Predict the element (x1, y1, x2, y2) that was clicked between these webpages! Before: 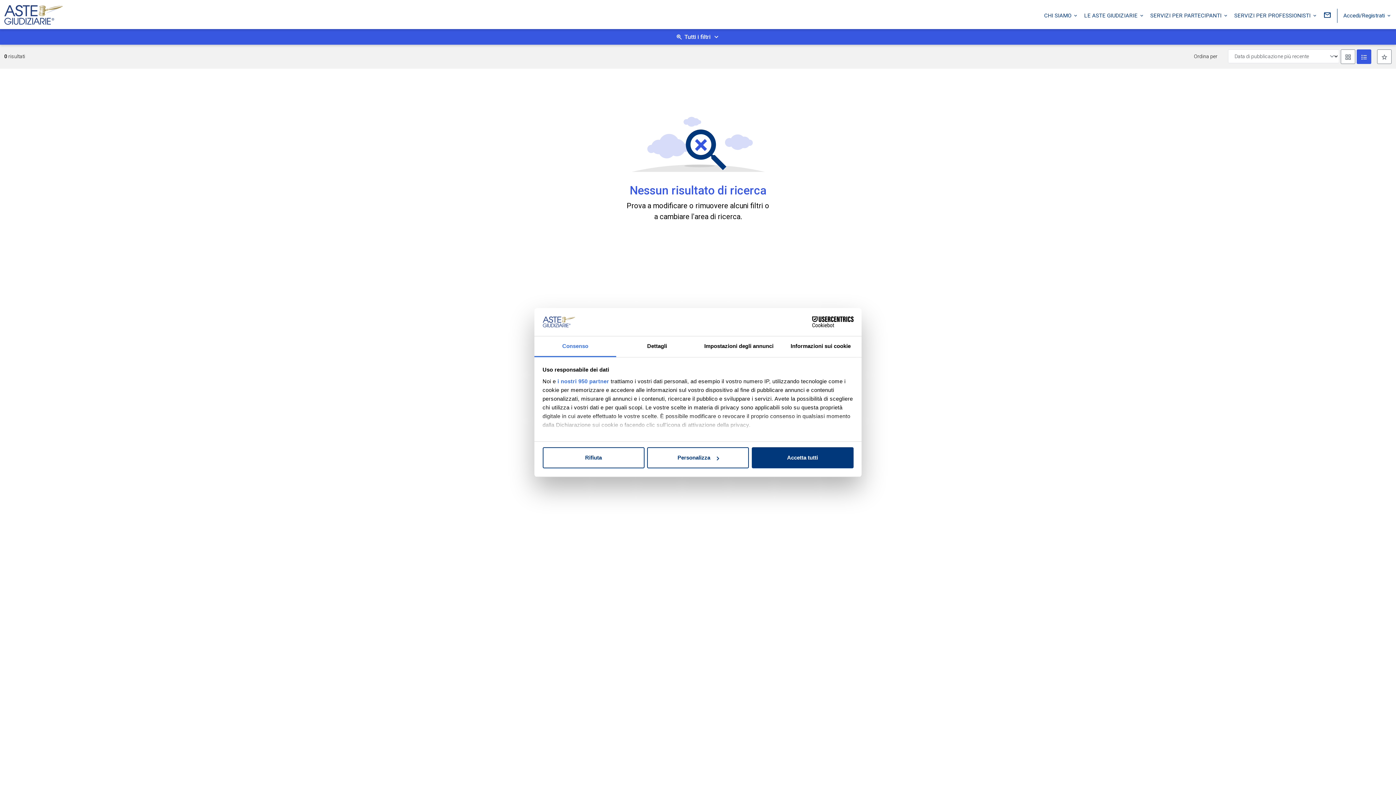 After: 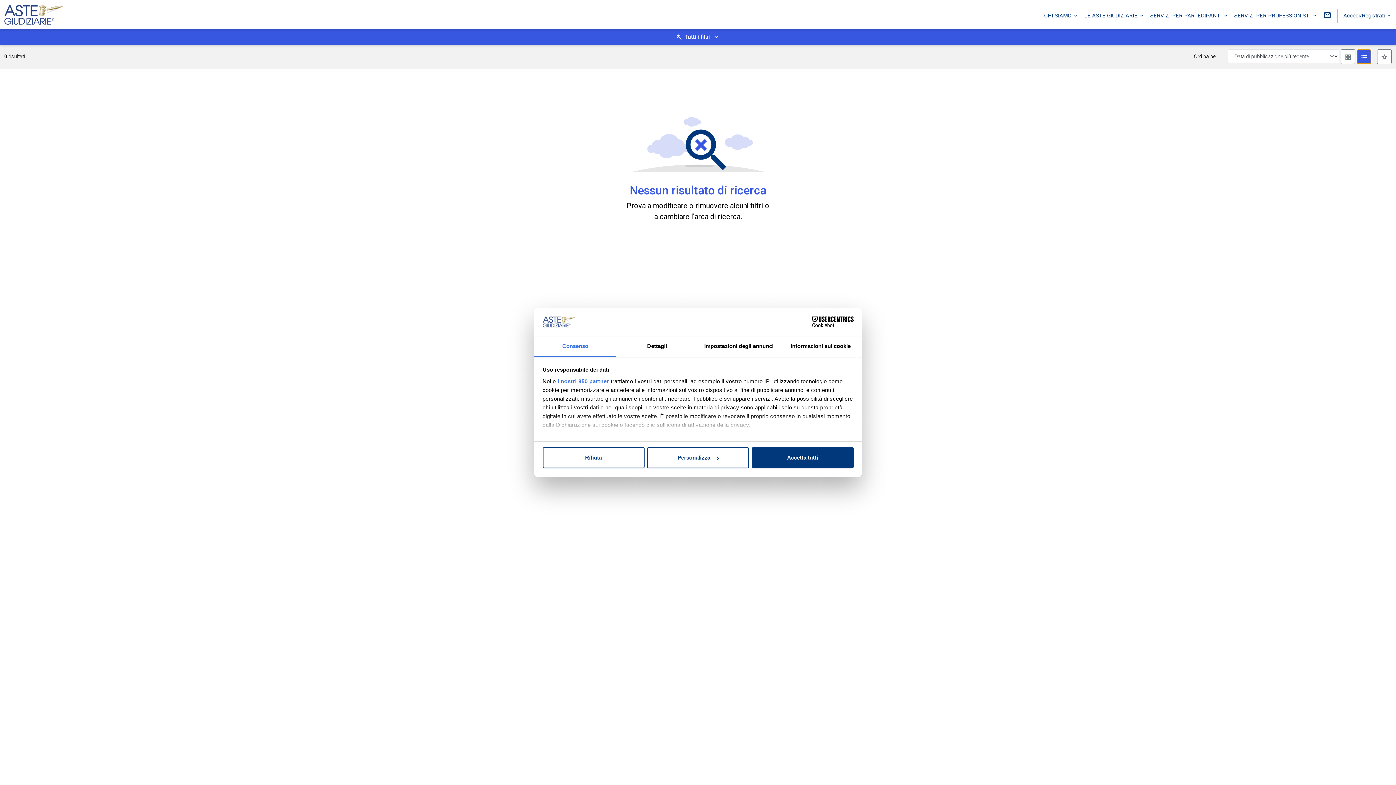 Action: label: Mostra come lista bbox: (1357, 49, 1371, 63)